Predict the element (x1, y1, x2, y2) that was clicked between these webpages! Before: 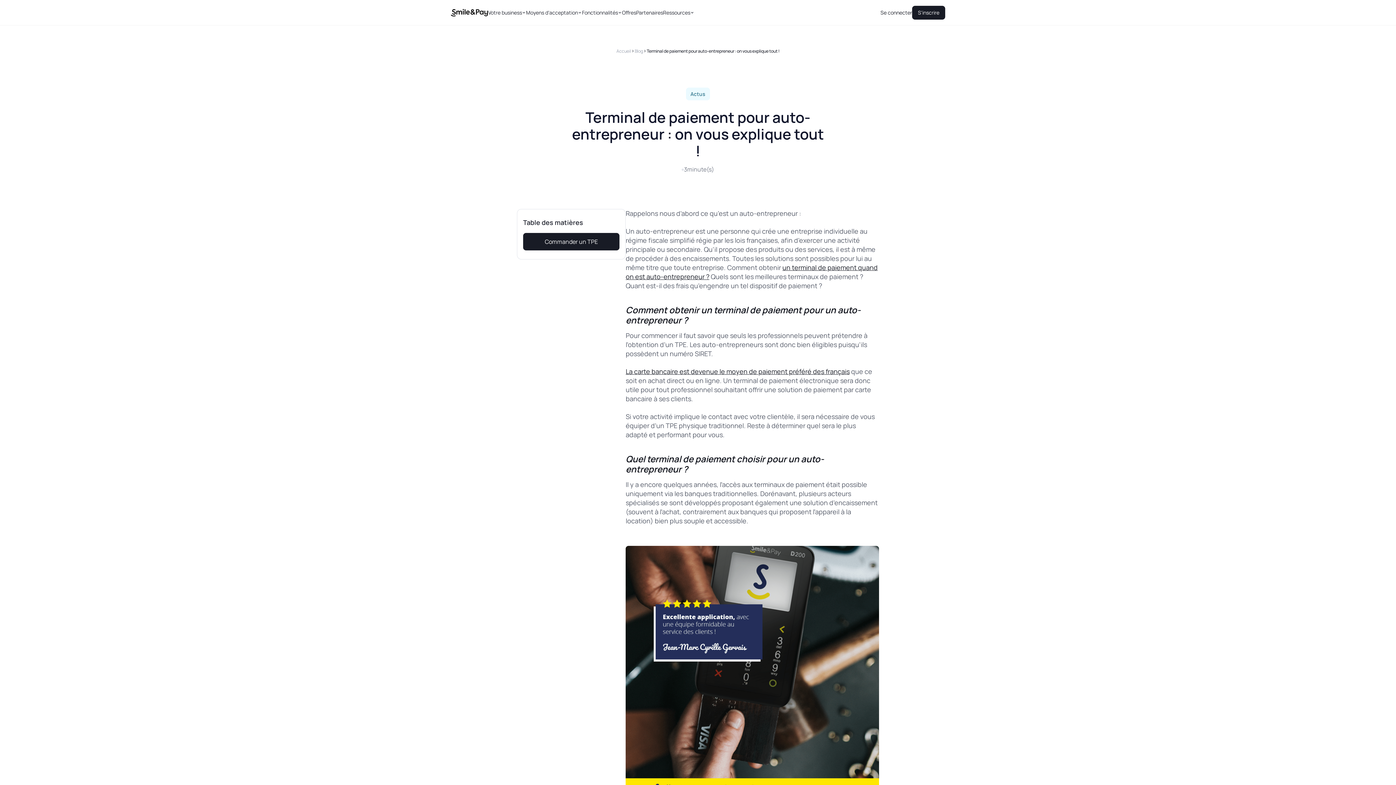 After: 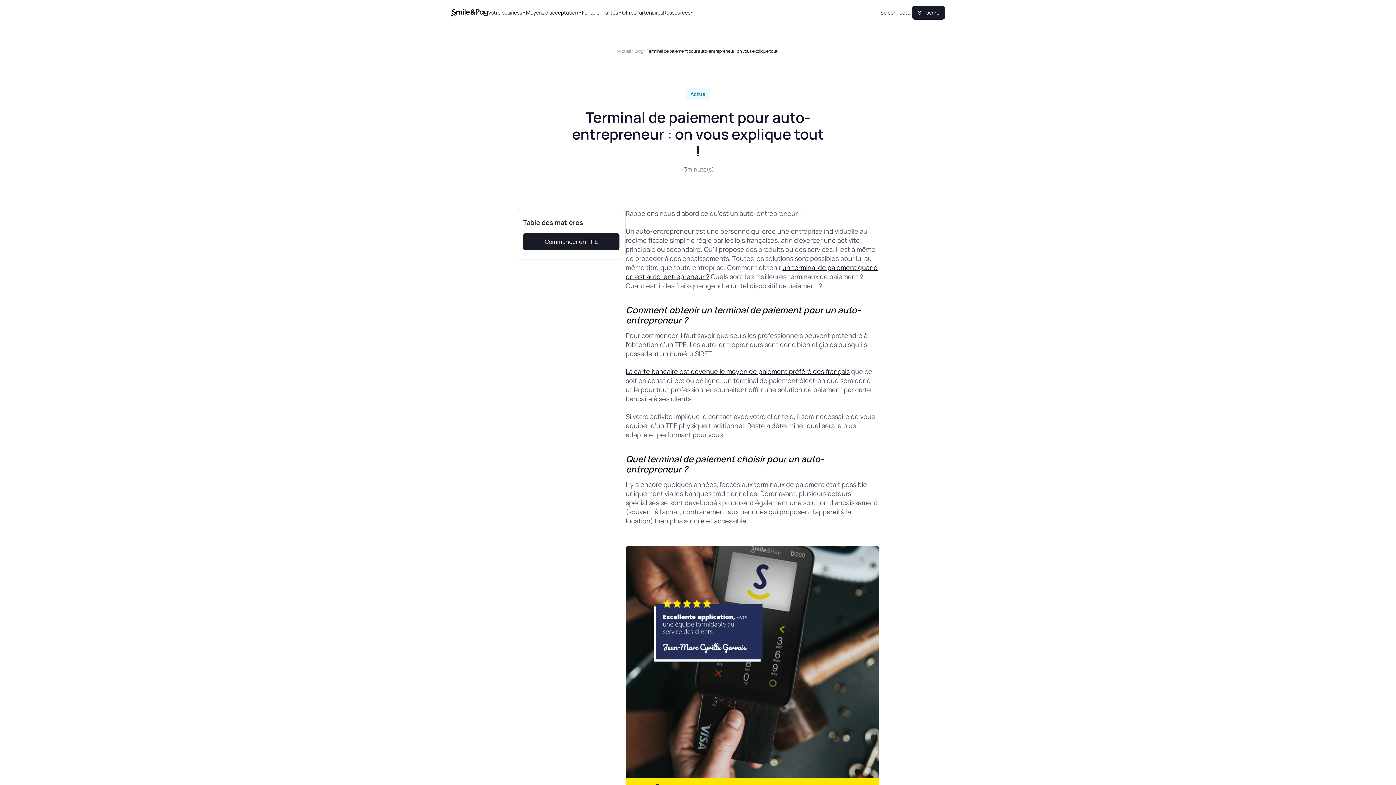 Action: bbox: (526, 10, 582, 15) label: Moyens d’acceptation